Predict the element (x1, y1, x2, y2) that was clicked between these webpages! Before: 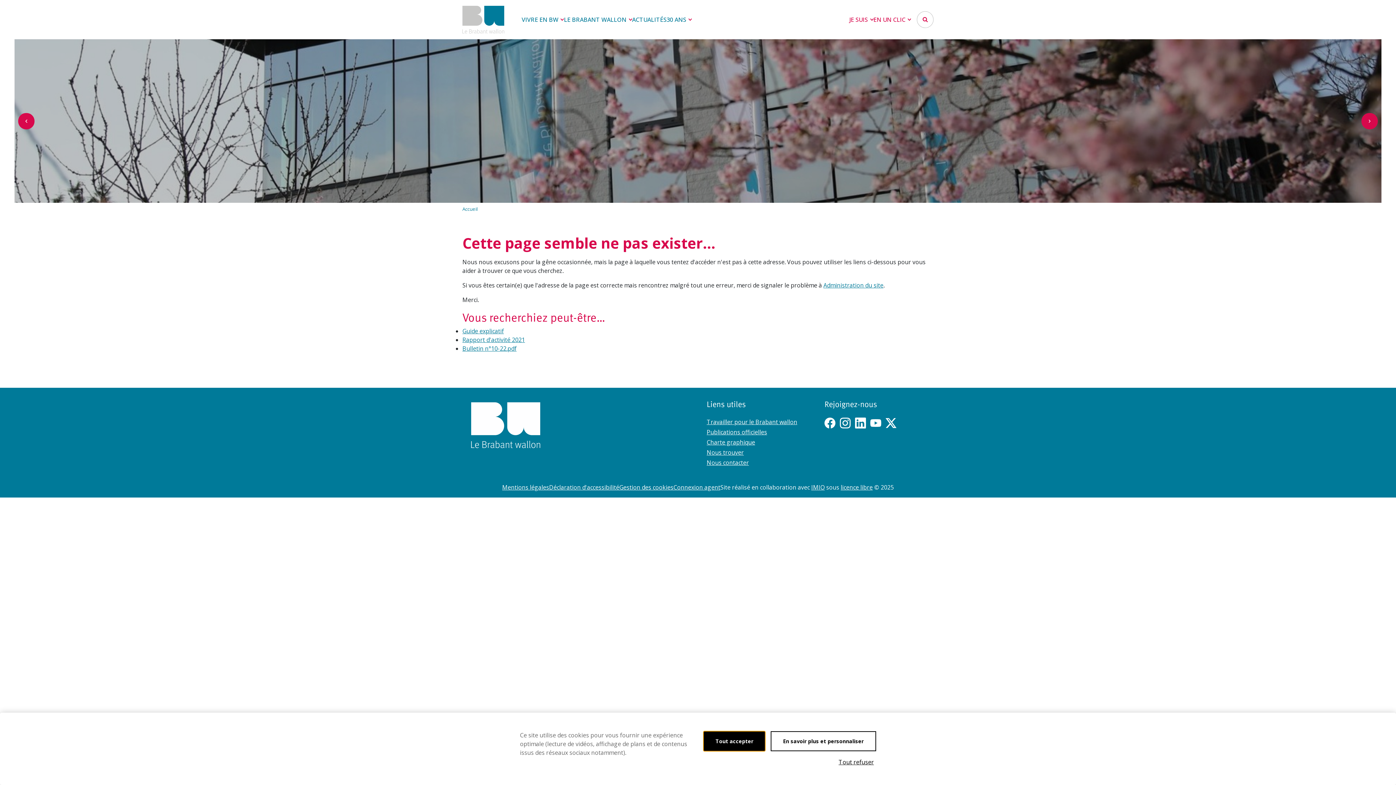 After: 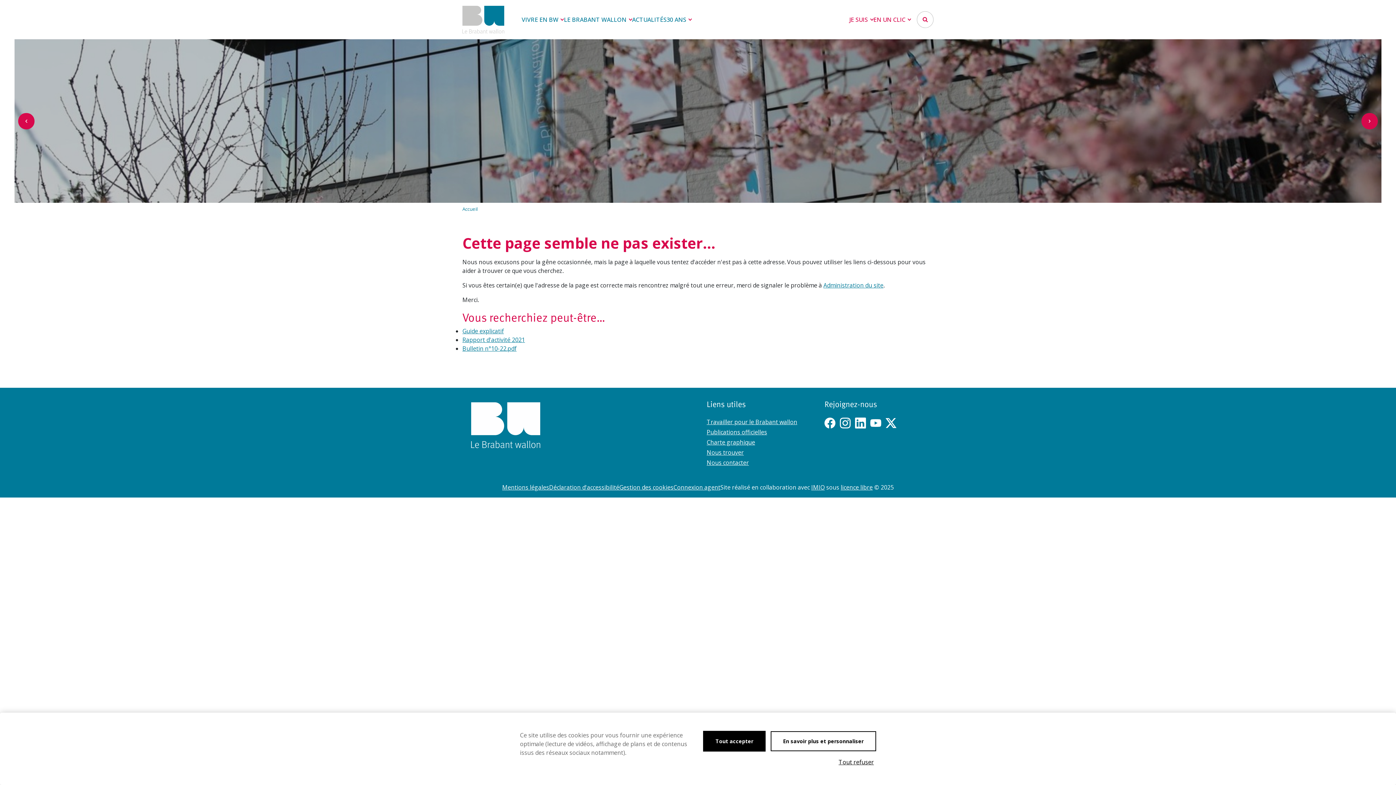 Action: bbox: (870, 417, 881, 428)